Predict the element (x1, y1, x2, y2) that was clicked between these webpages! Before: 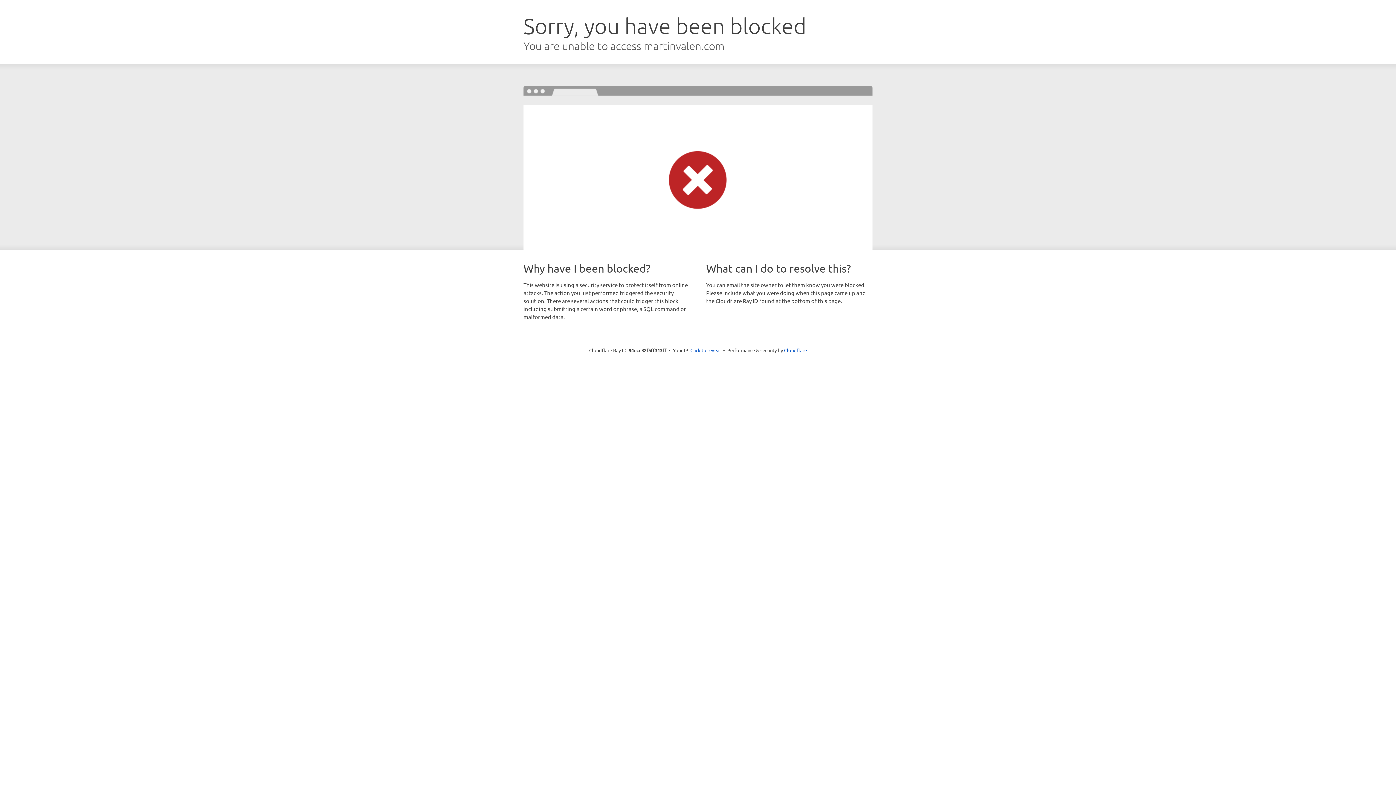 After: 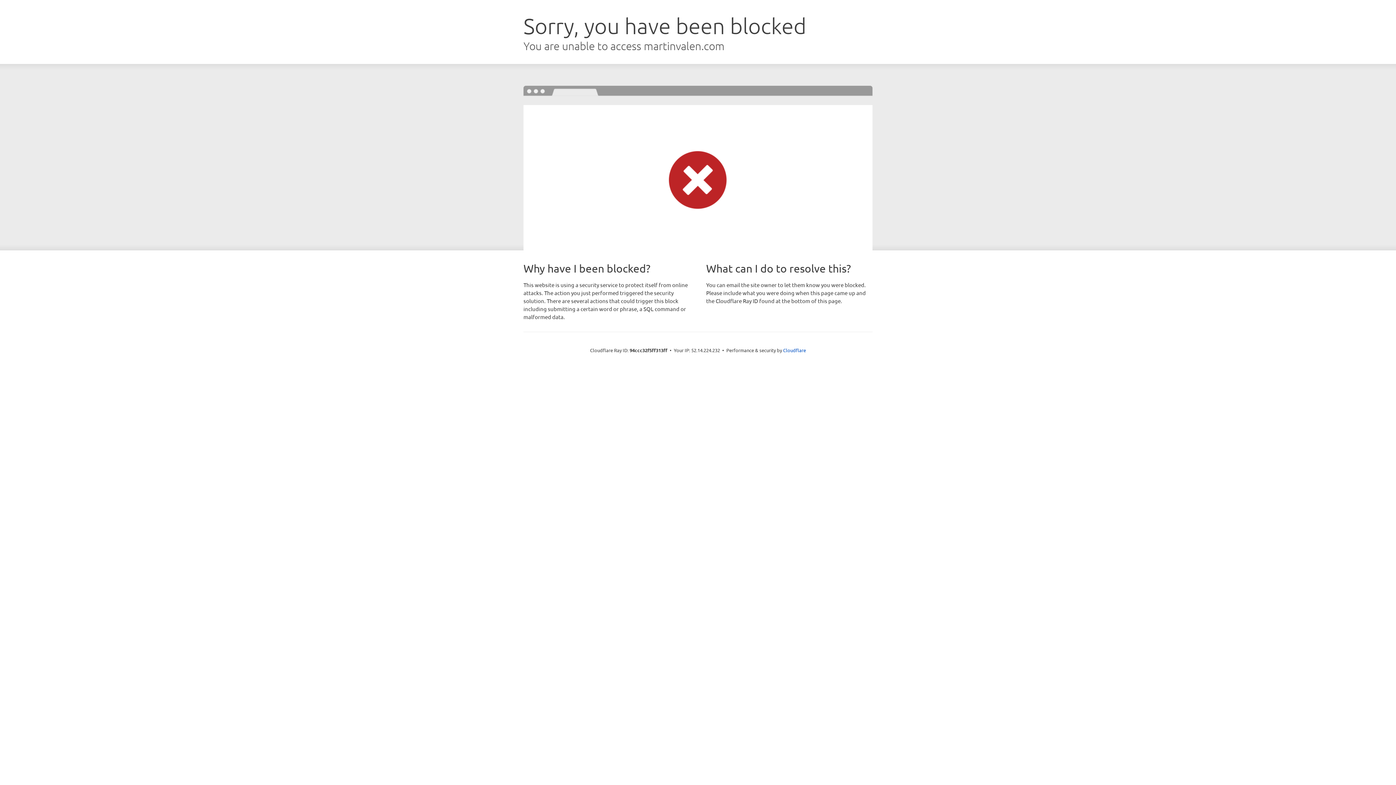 Action: bbox: (690, 346, 721, 353) label: Click to reveal